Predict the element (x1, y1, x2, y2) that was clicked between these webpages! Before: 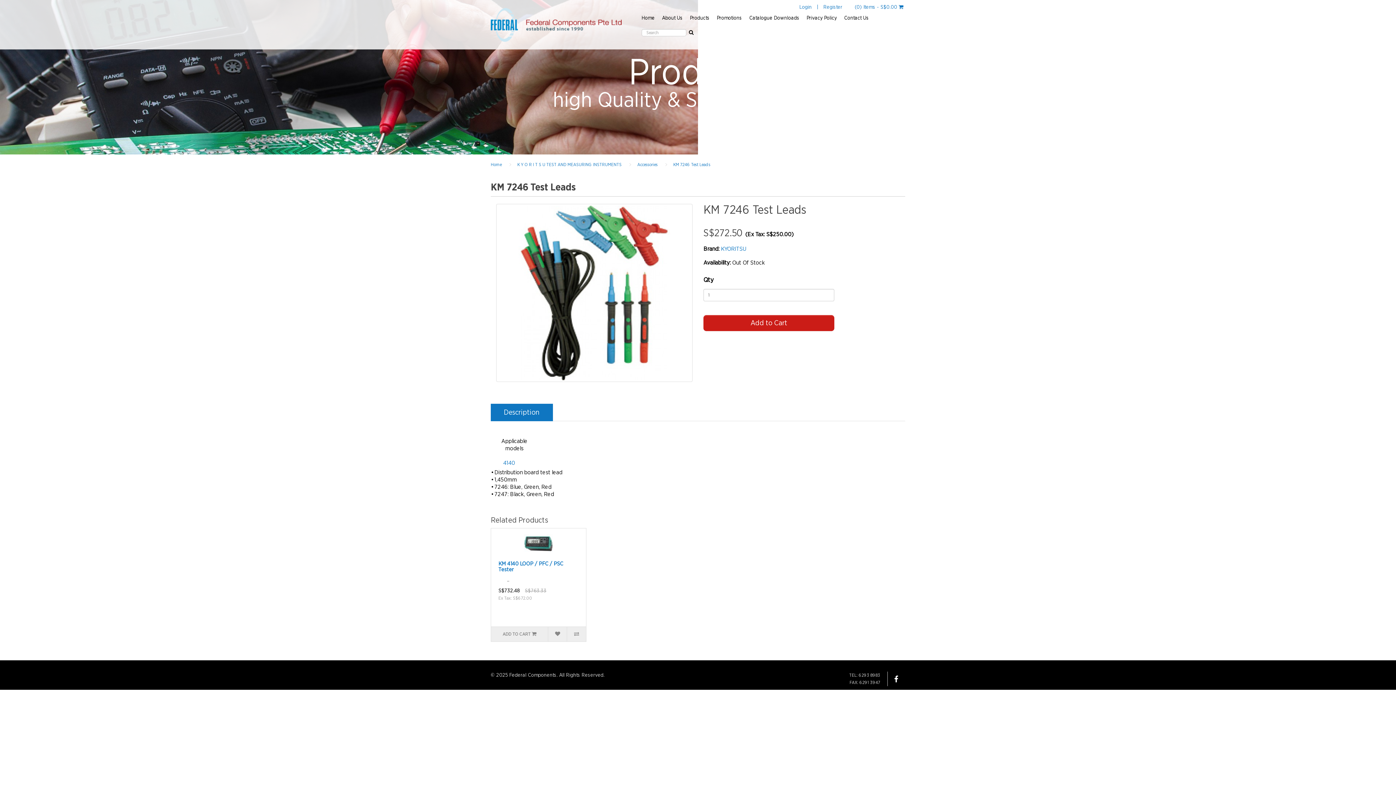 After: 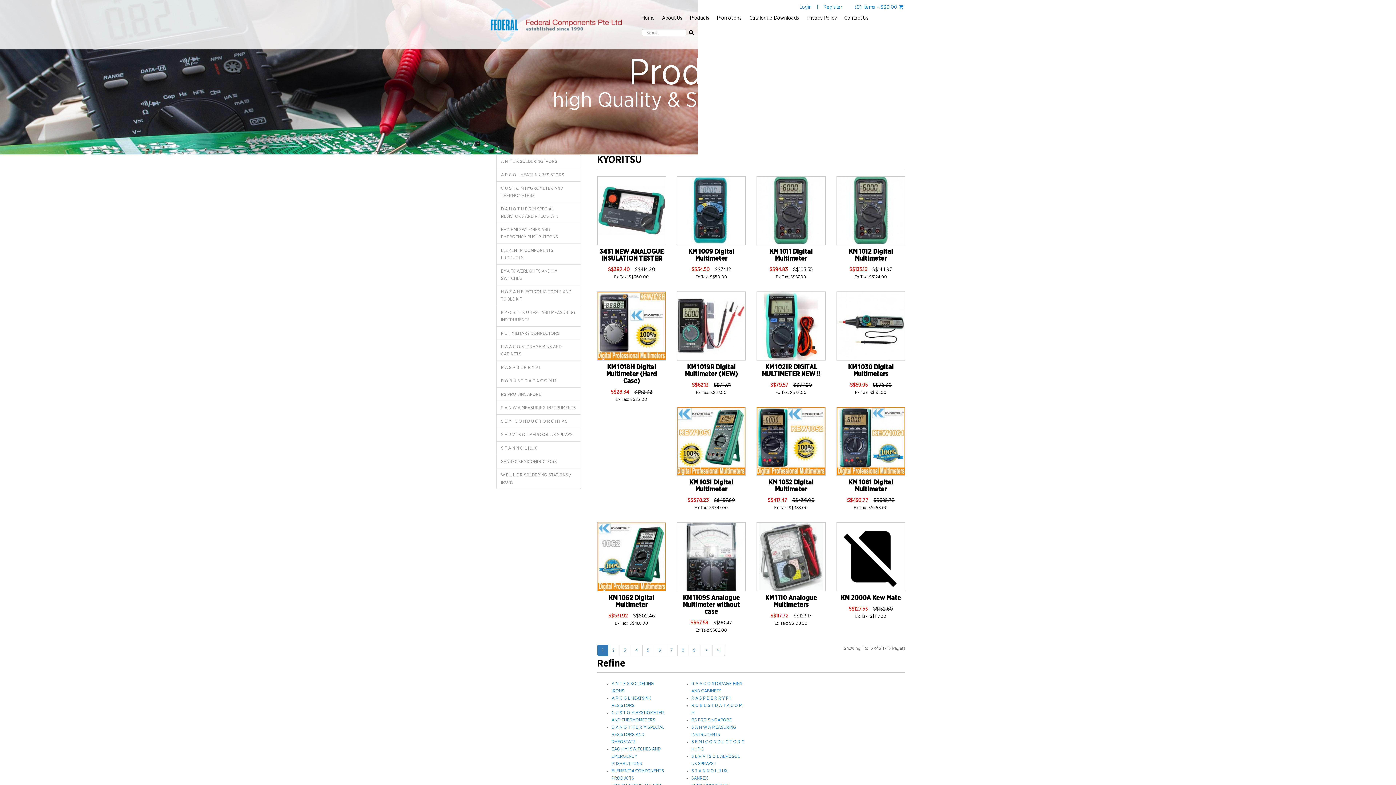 Action: label: KYORITSU bbox: (721, 246, 746, 252)